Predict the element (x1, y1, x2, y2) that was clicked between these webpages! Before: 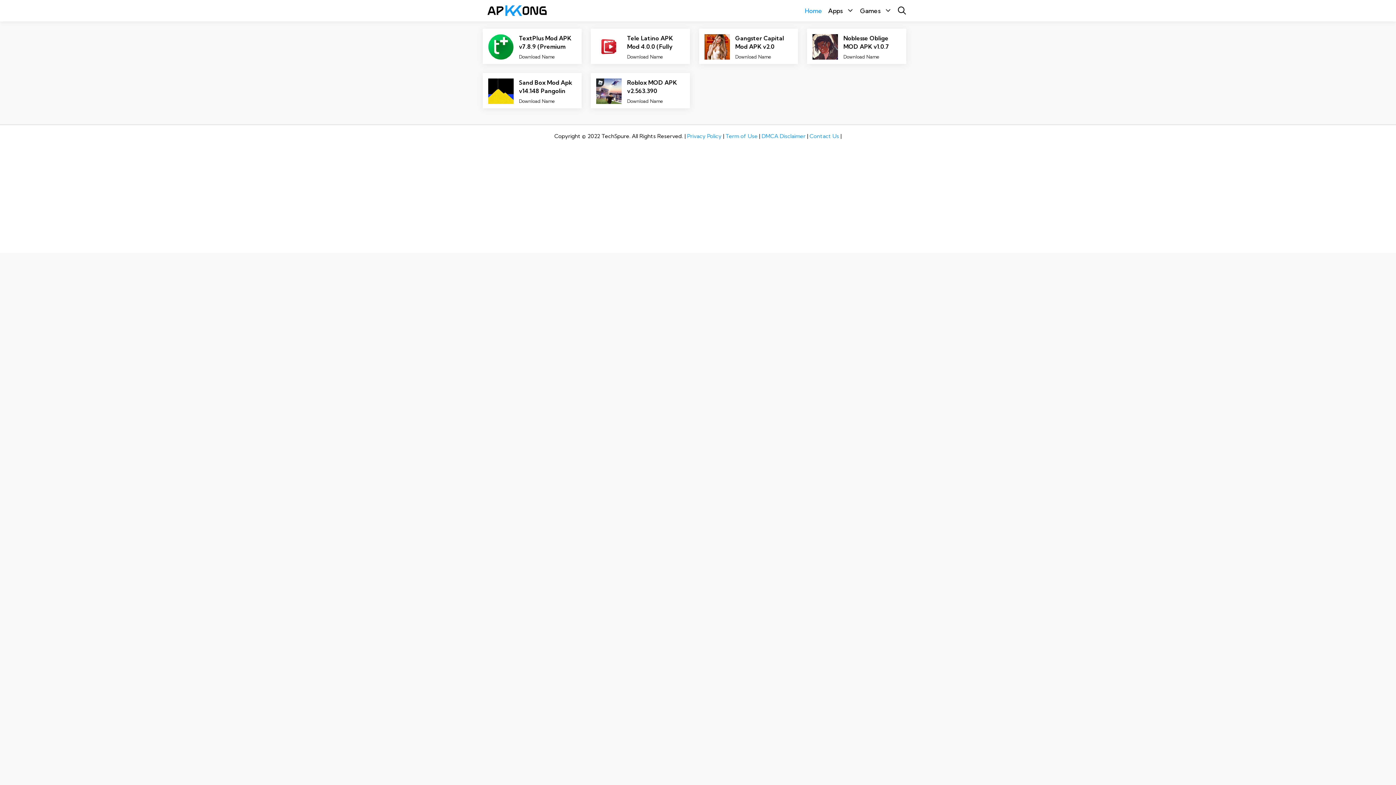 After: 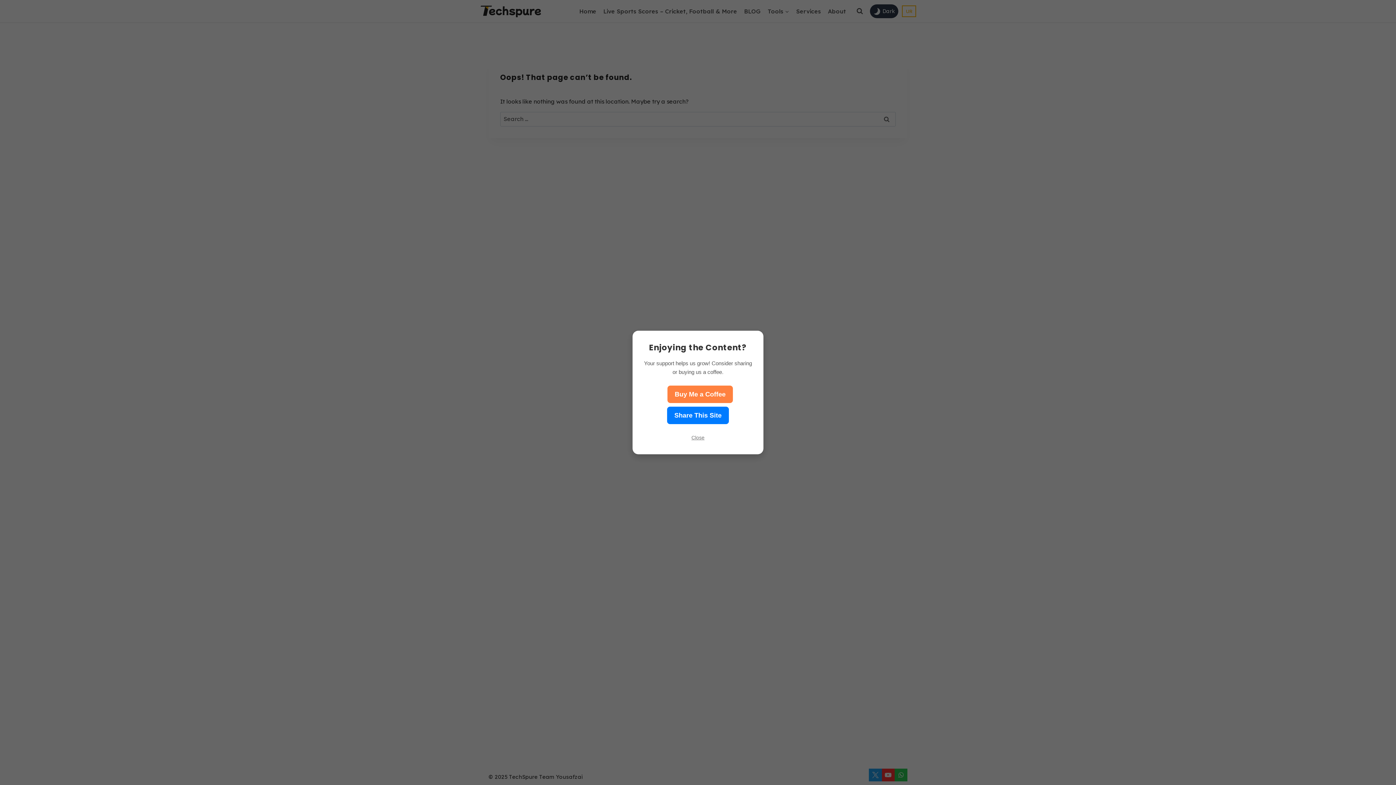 Action: bbox: (760, 132, 805, 139) label:  DMCA Disclaimer